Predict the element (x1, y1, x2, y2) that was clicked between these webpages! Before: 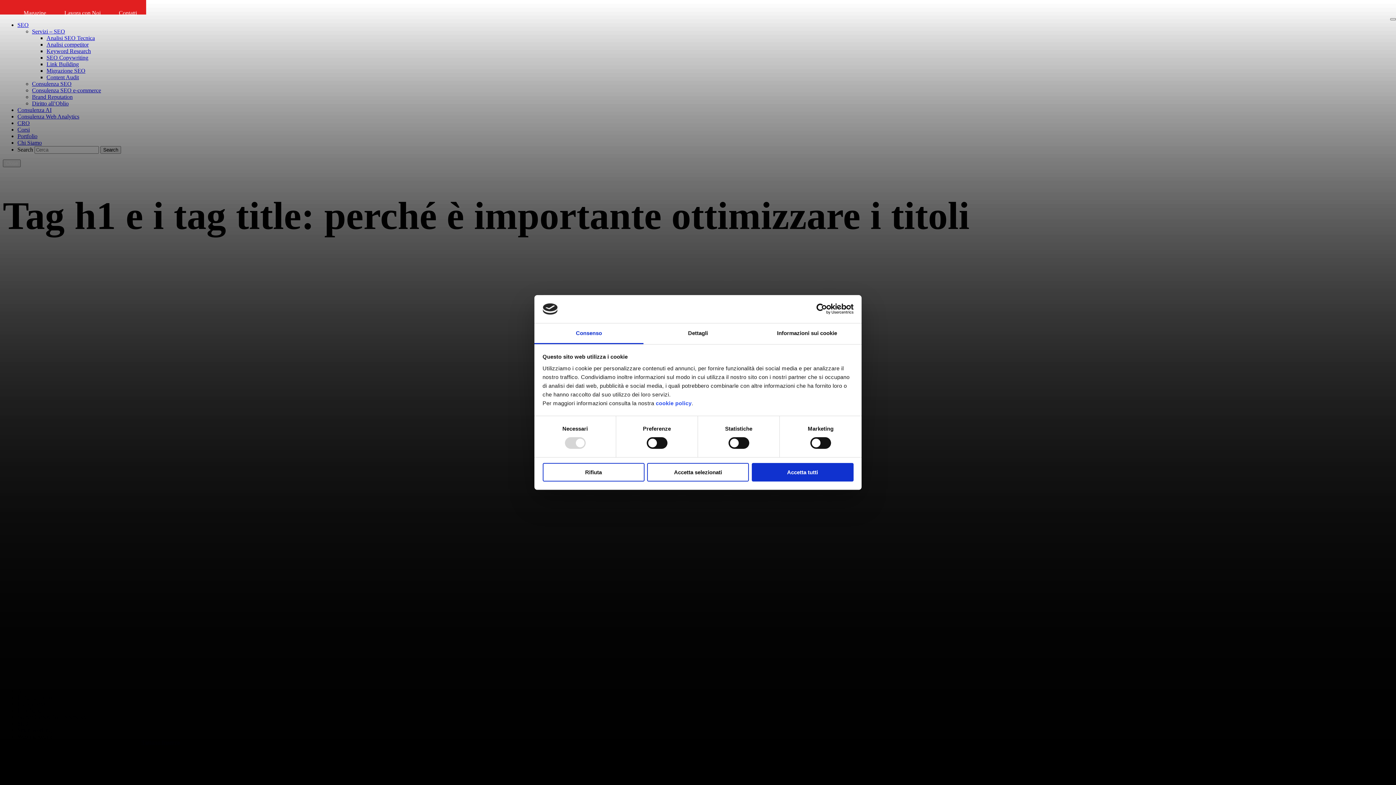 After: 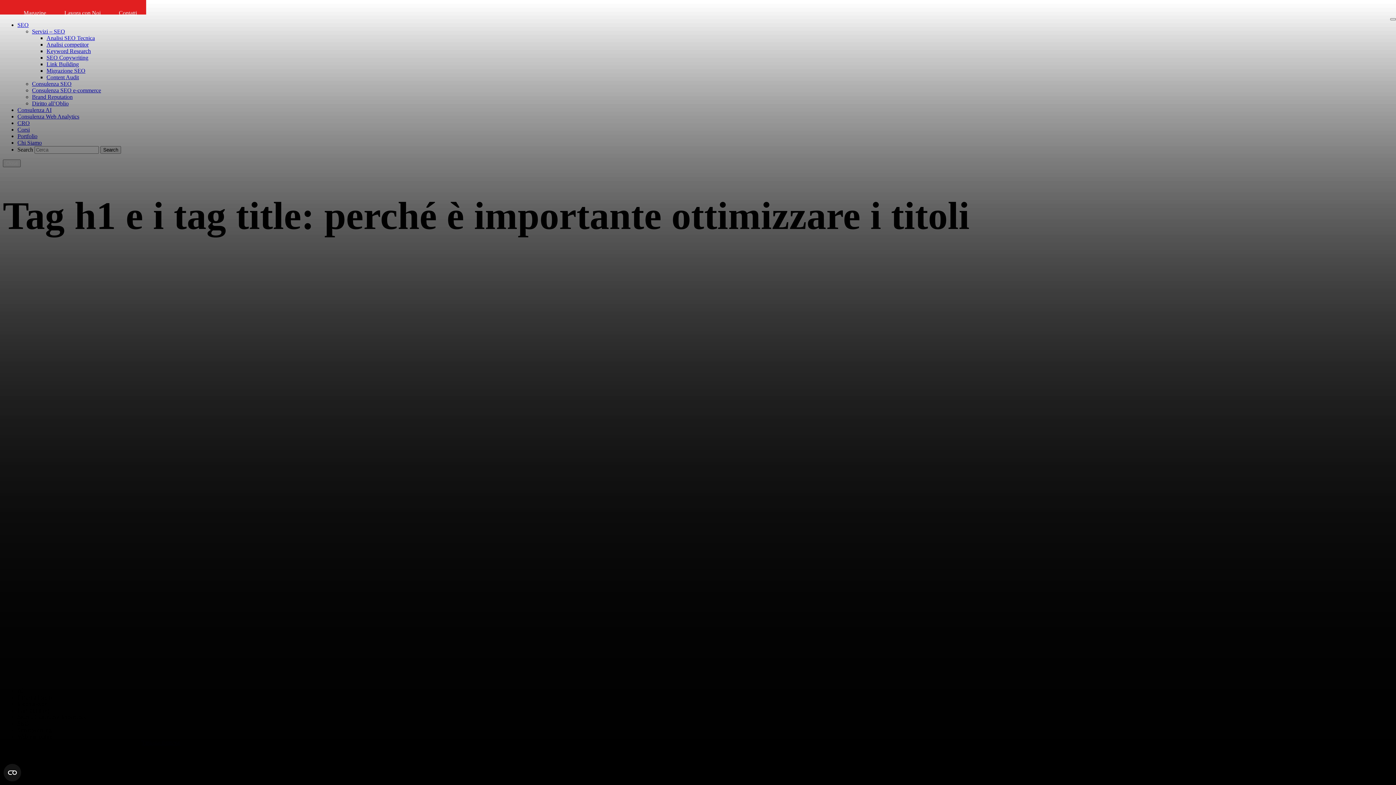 Action: bbox: (647, 463, 749, 481) label: Accetta selezionati